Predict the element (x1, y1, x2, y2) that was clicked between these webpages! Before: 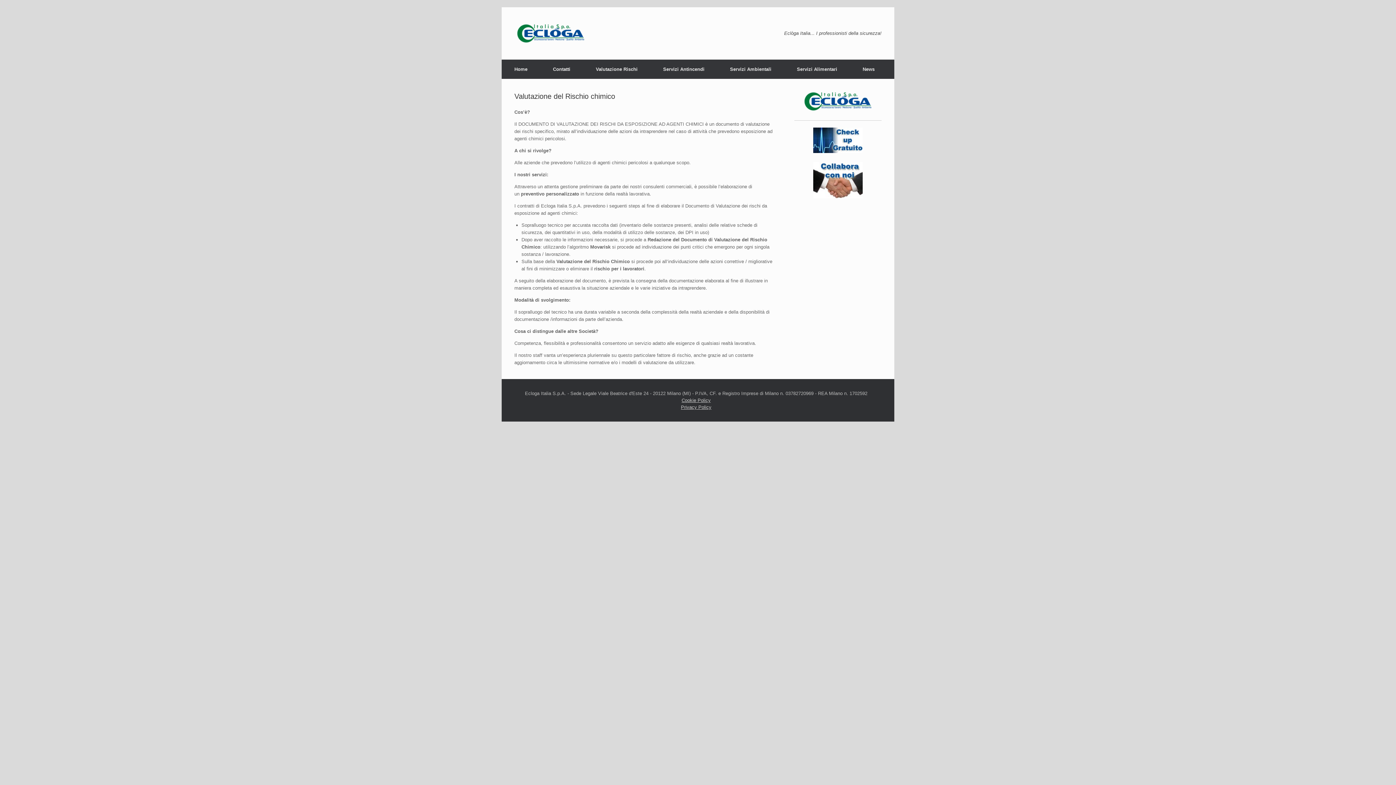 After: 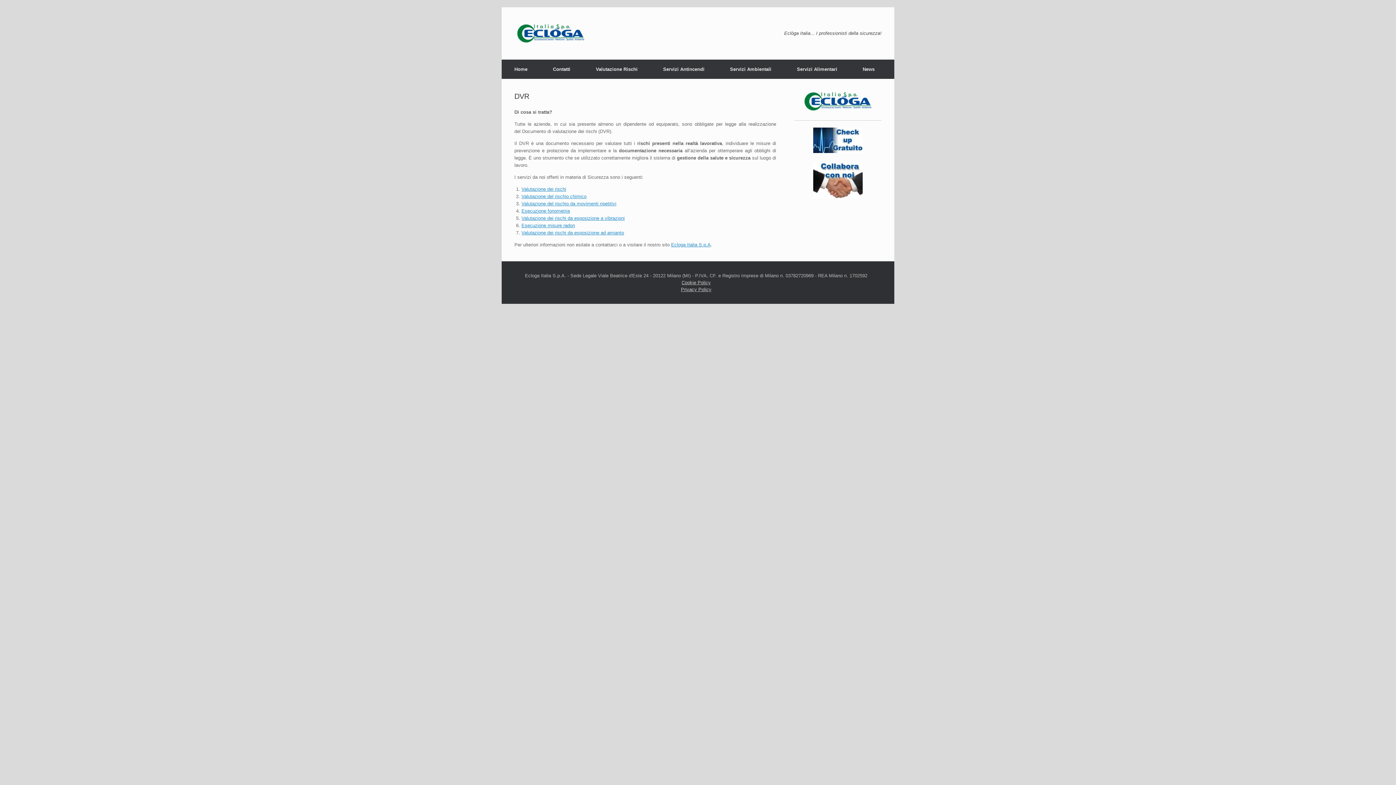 Action: bbox: (583, 59, 650, 78) label: Valutazione Rischi